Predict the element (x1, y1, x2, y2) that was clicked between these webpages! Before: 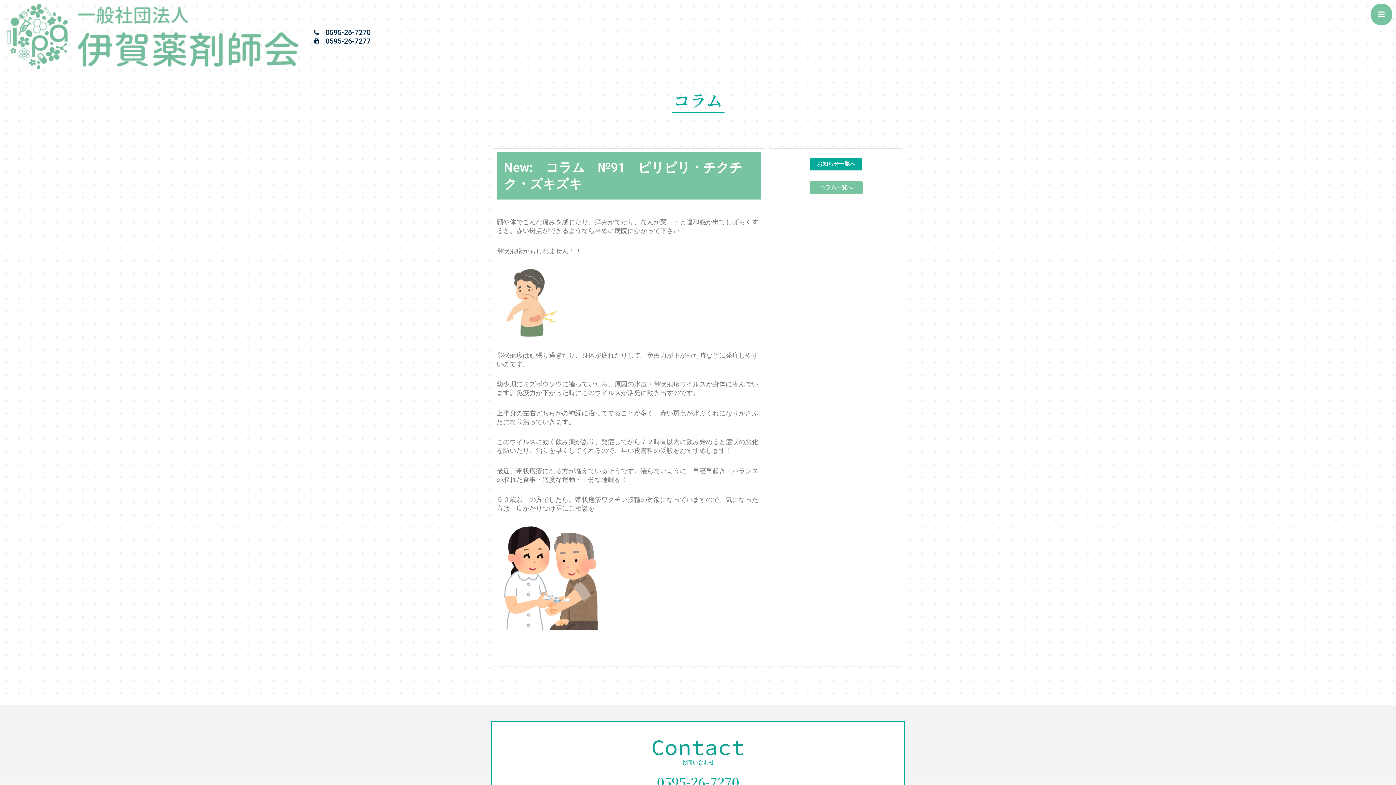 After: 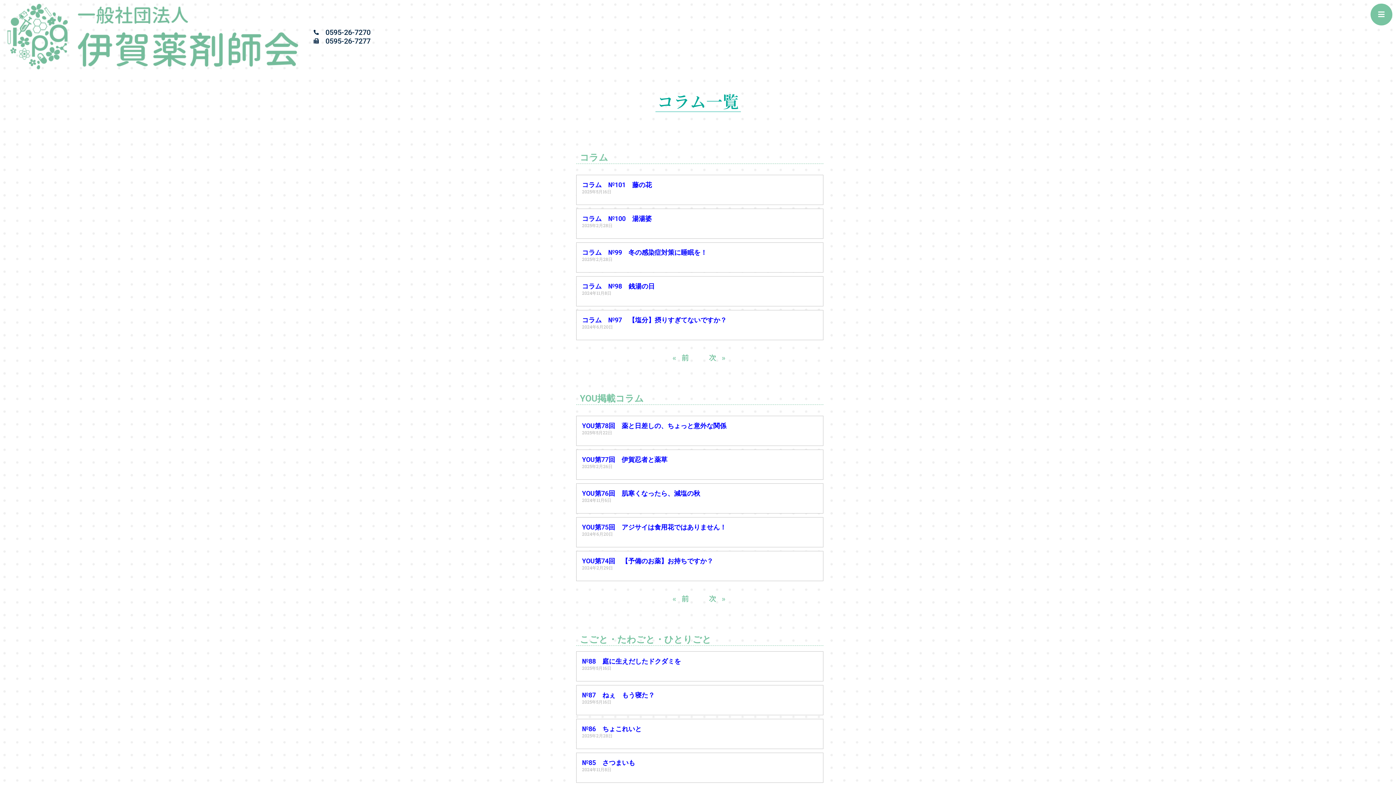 Action: bbox: (809, 181, 862, 194) label: コラム一覧へ